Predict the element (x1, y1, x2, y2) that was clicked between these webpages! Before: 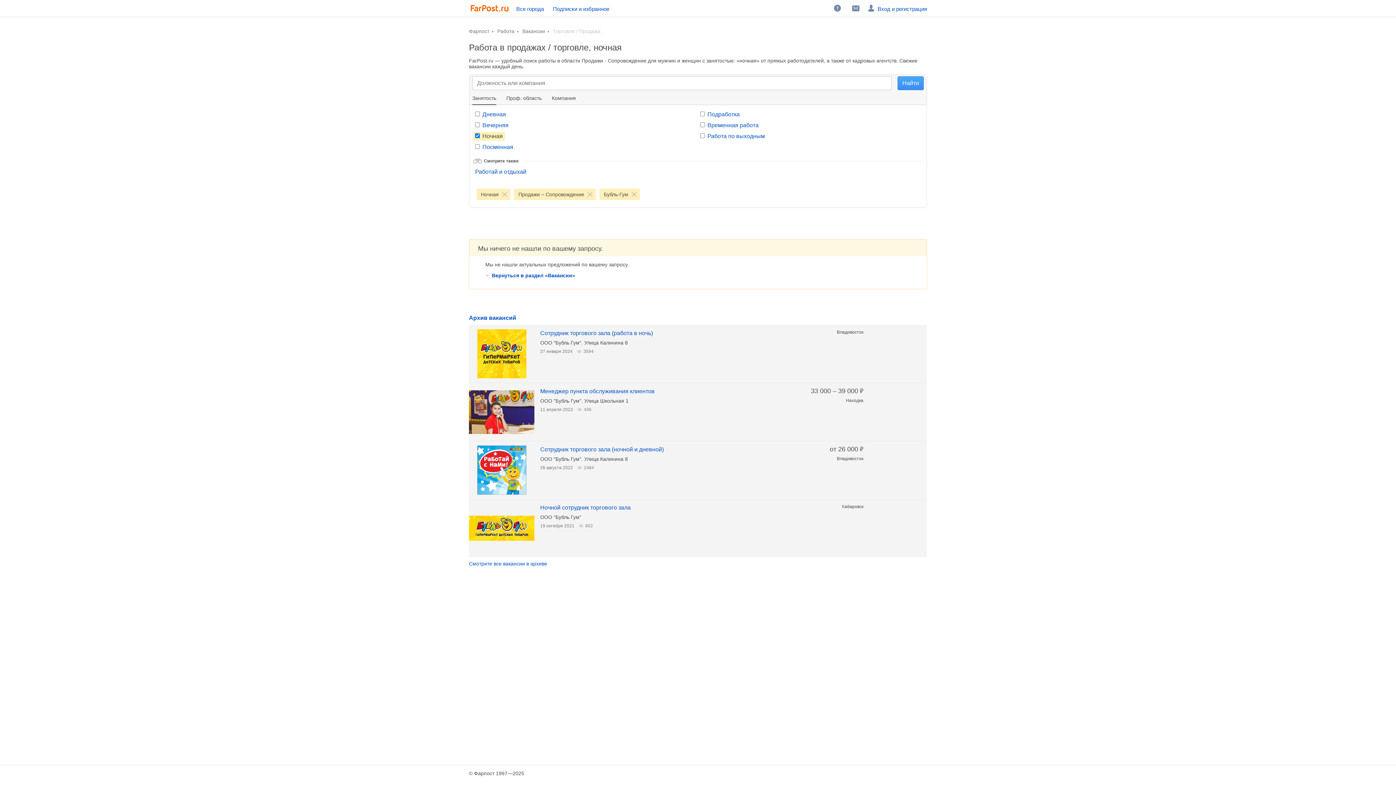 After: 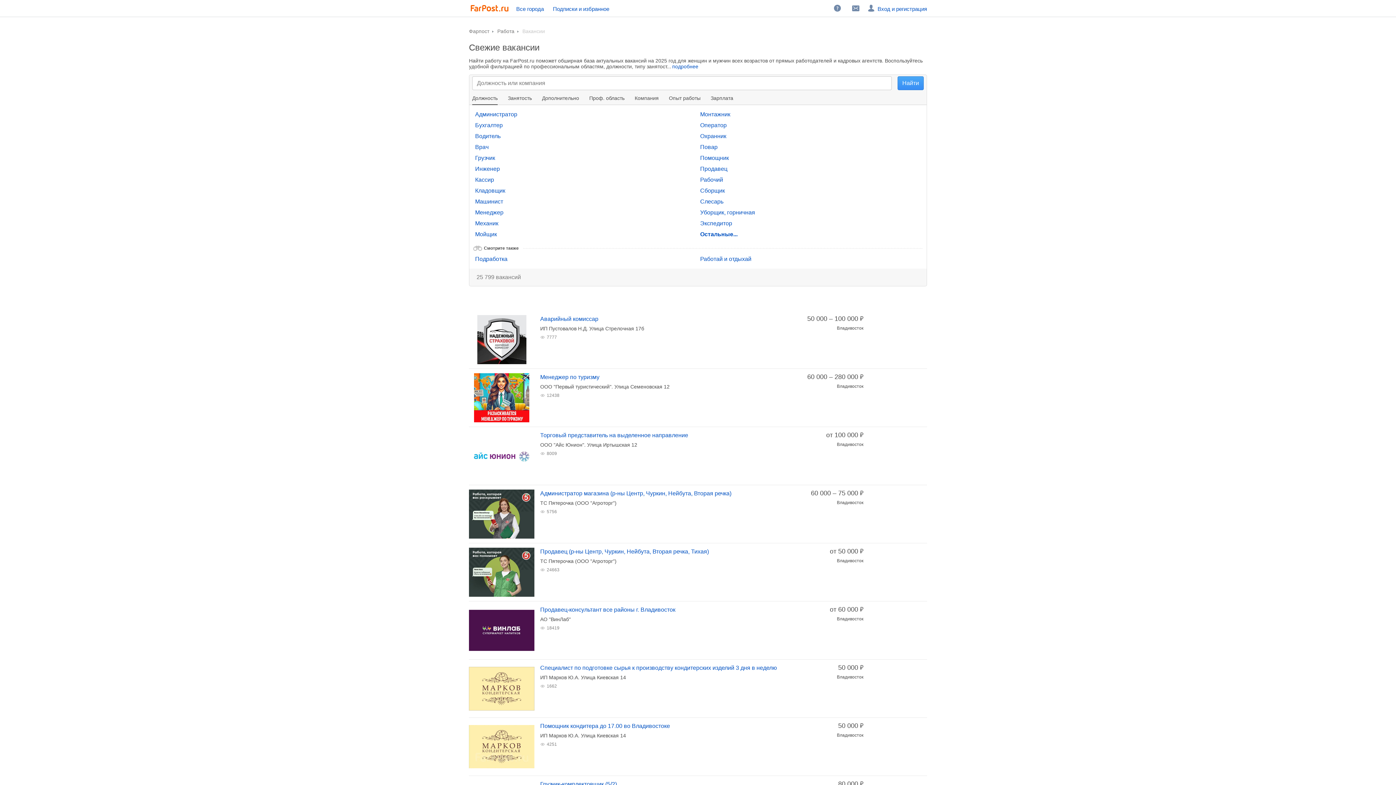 Action: bbox: (522, 28, 546, 34) label: Вакансии 